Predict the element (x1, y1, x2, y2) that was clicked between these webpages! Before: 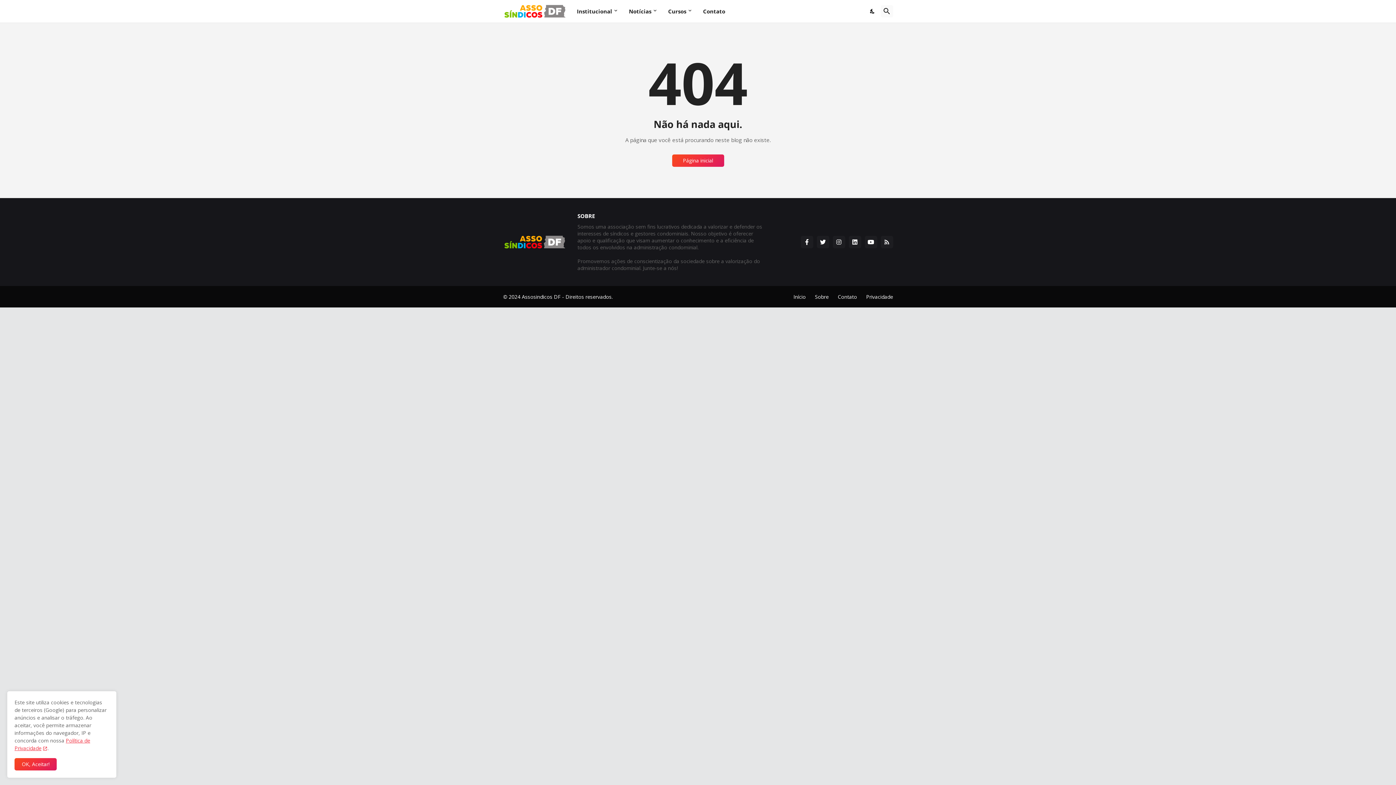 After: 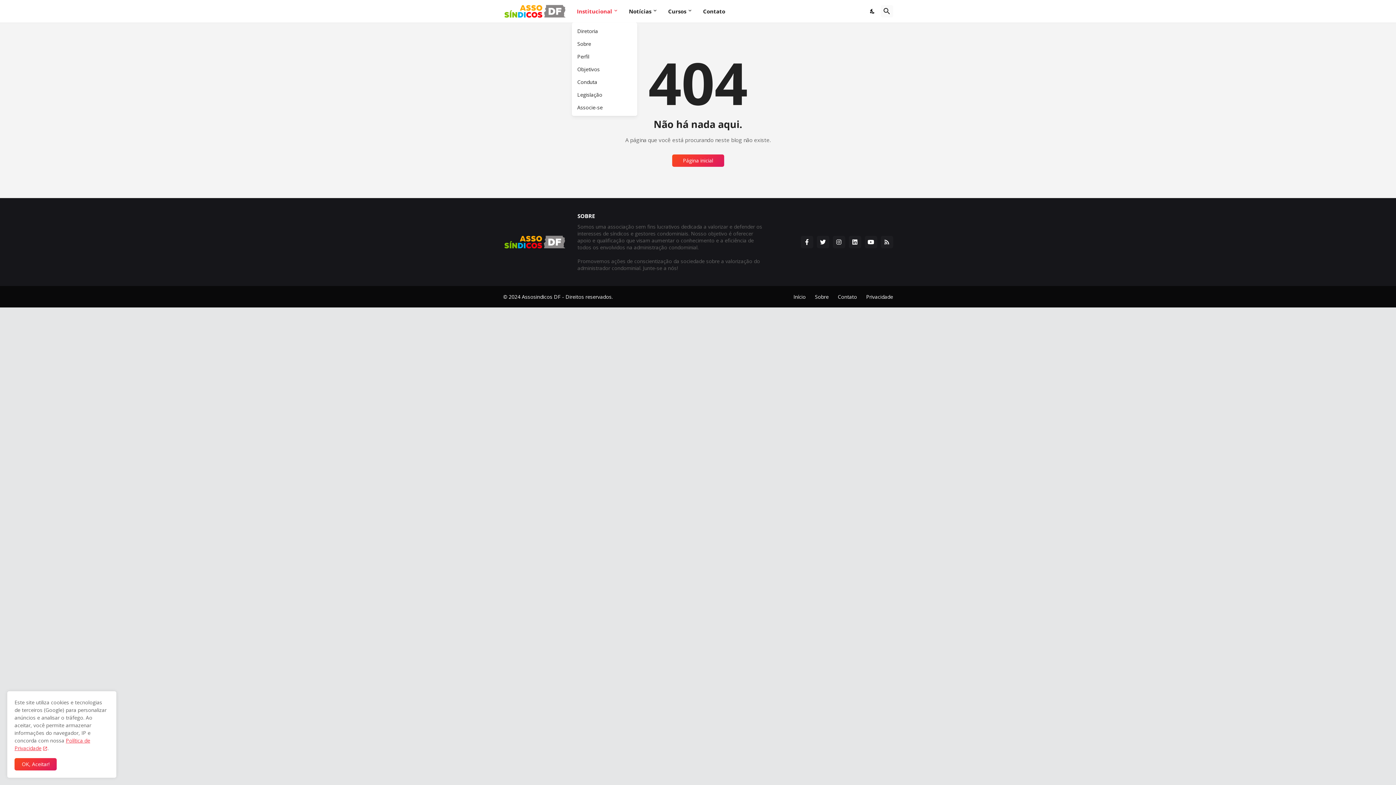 Action: bbox: (577, 0, 618, 22) label: Institucional